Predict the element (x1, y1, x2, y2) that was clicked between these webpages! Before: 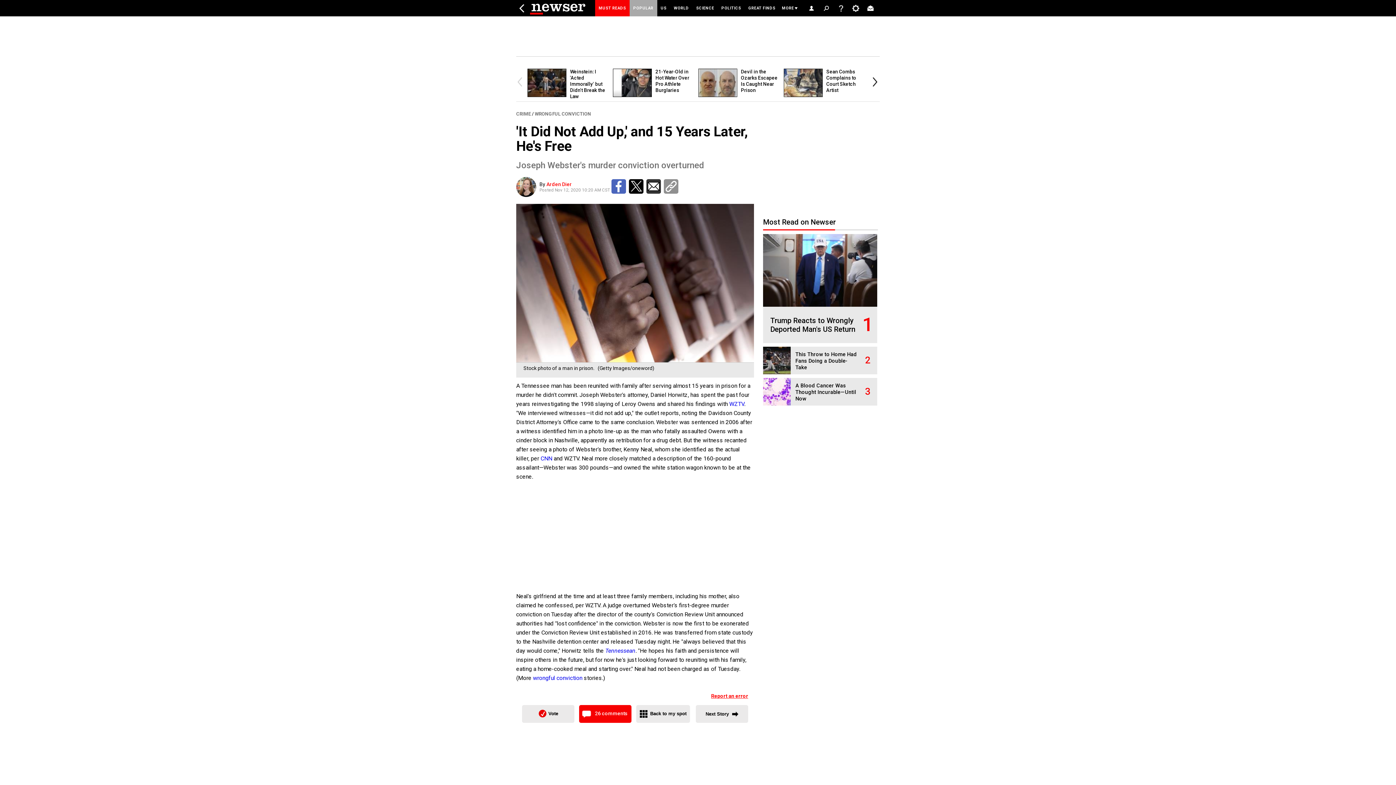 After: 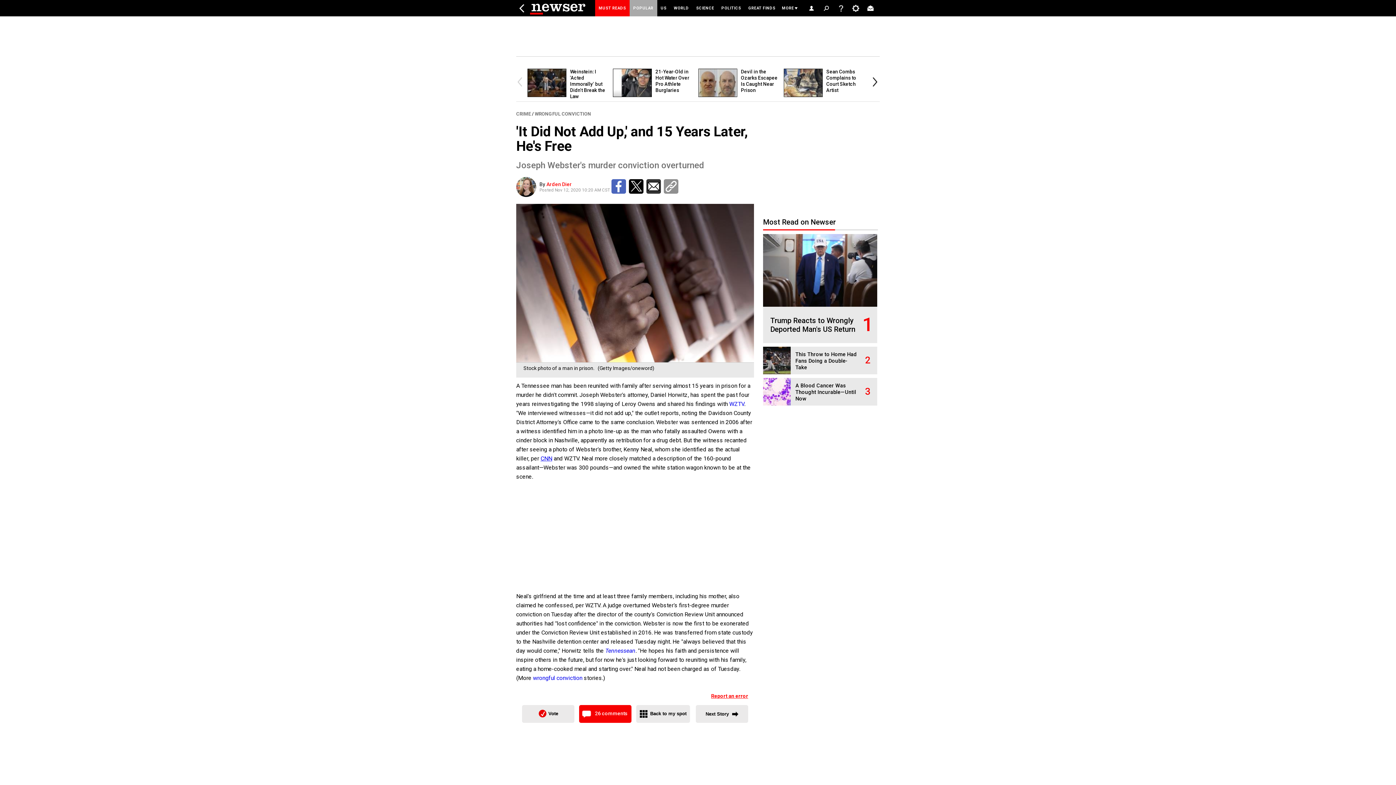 Action: bbox: (540, 455, 552, 462) label: CNN